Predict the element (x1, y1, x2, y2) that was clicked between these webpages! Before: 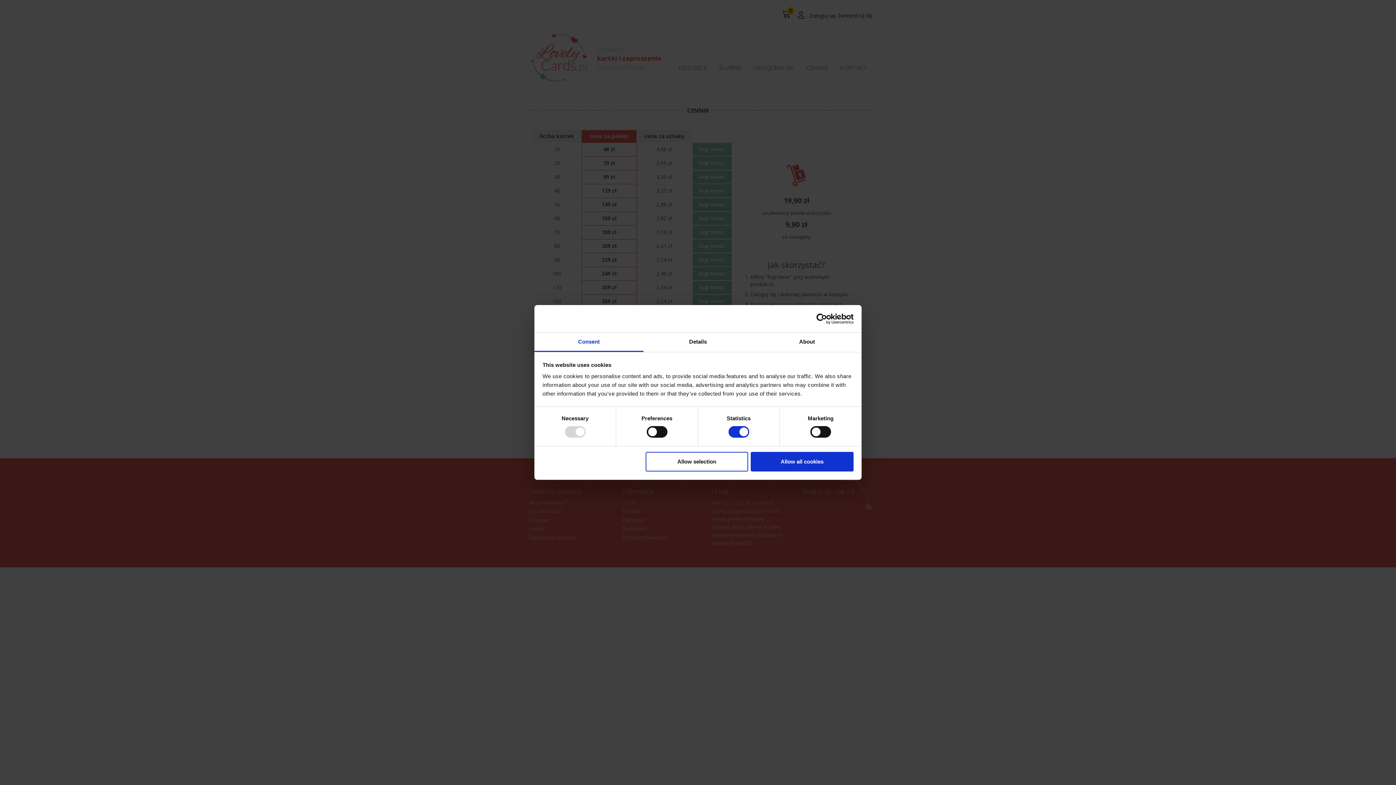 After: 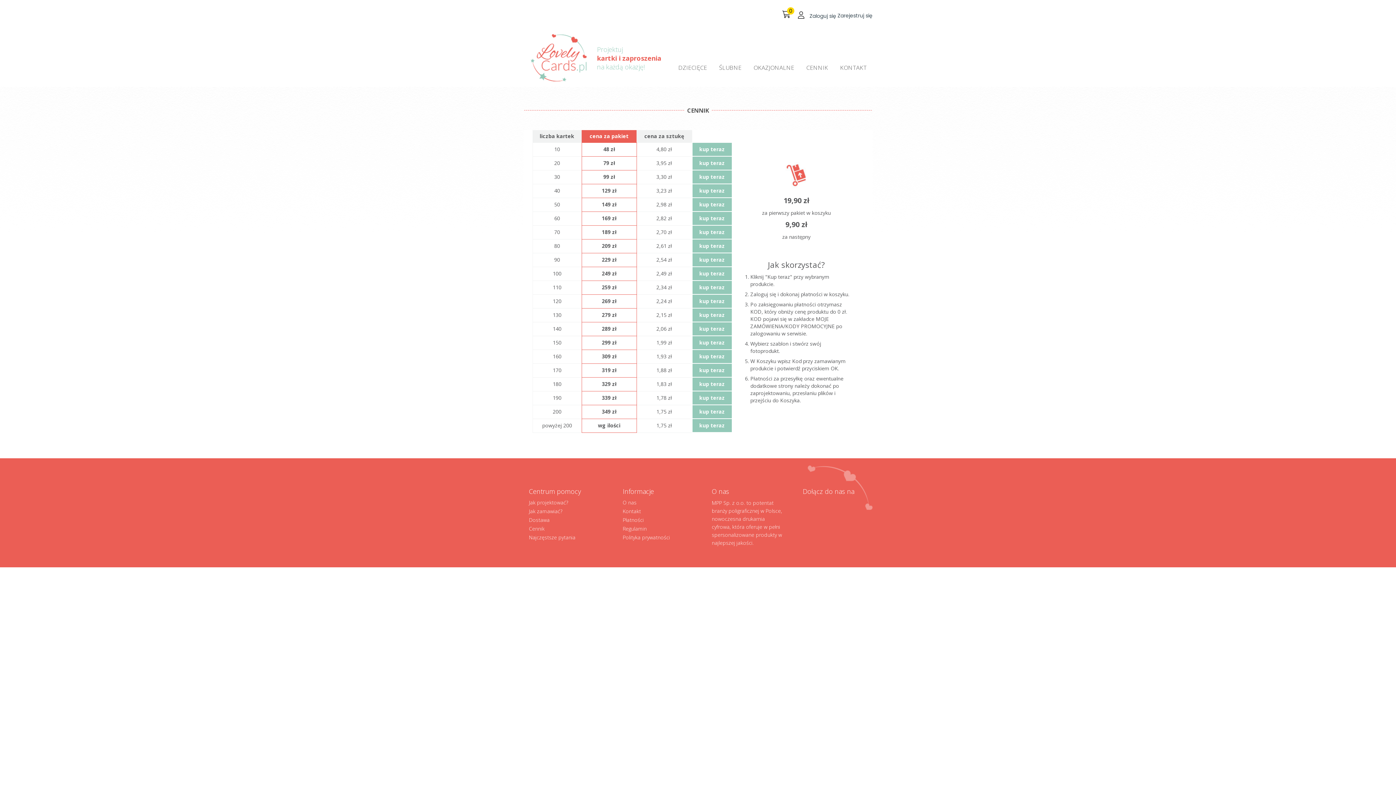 Action: bbox: (645, 452, 748, 471) label: Allow selection